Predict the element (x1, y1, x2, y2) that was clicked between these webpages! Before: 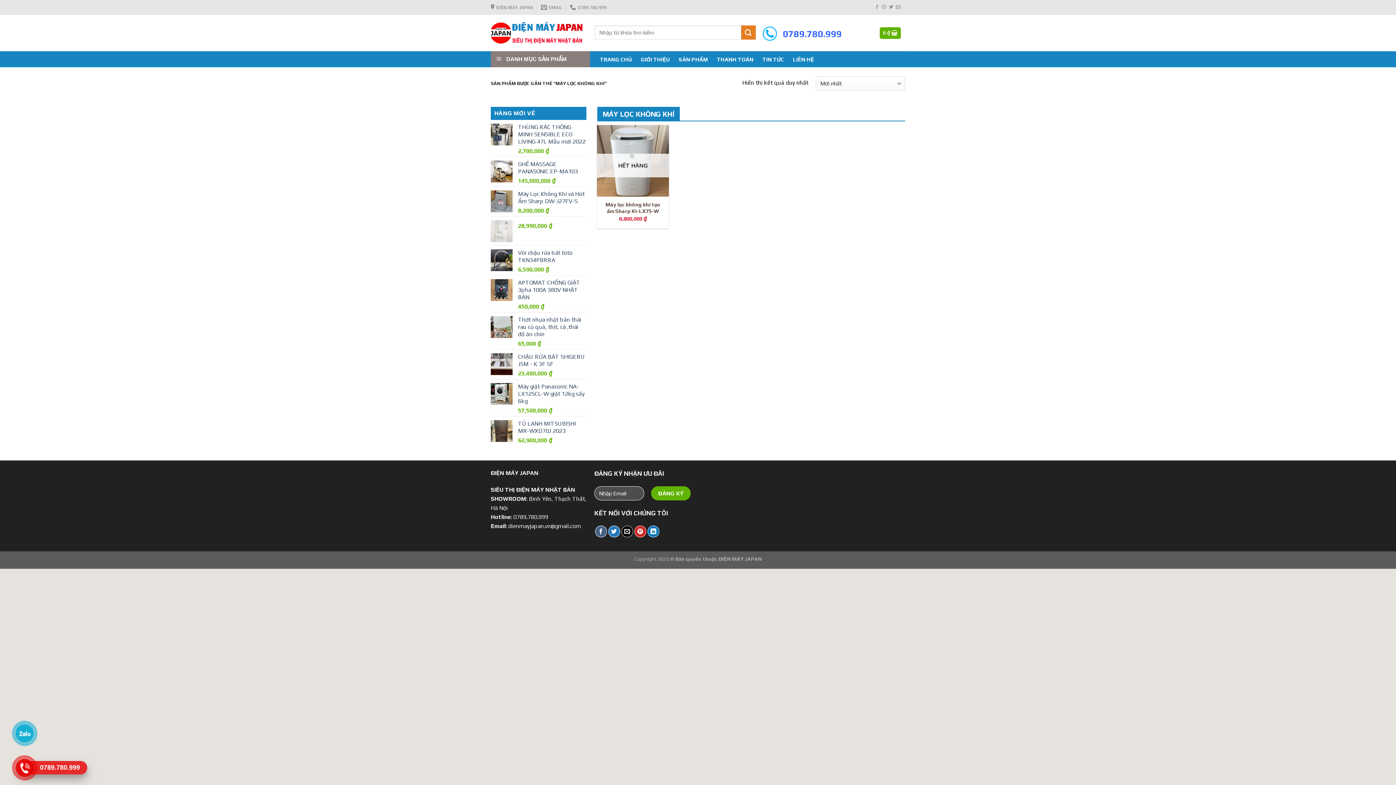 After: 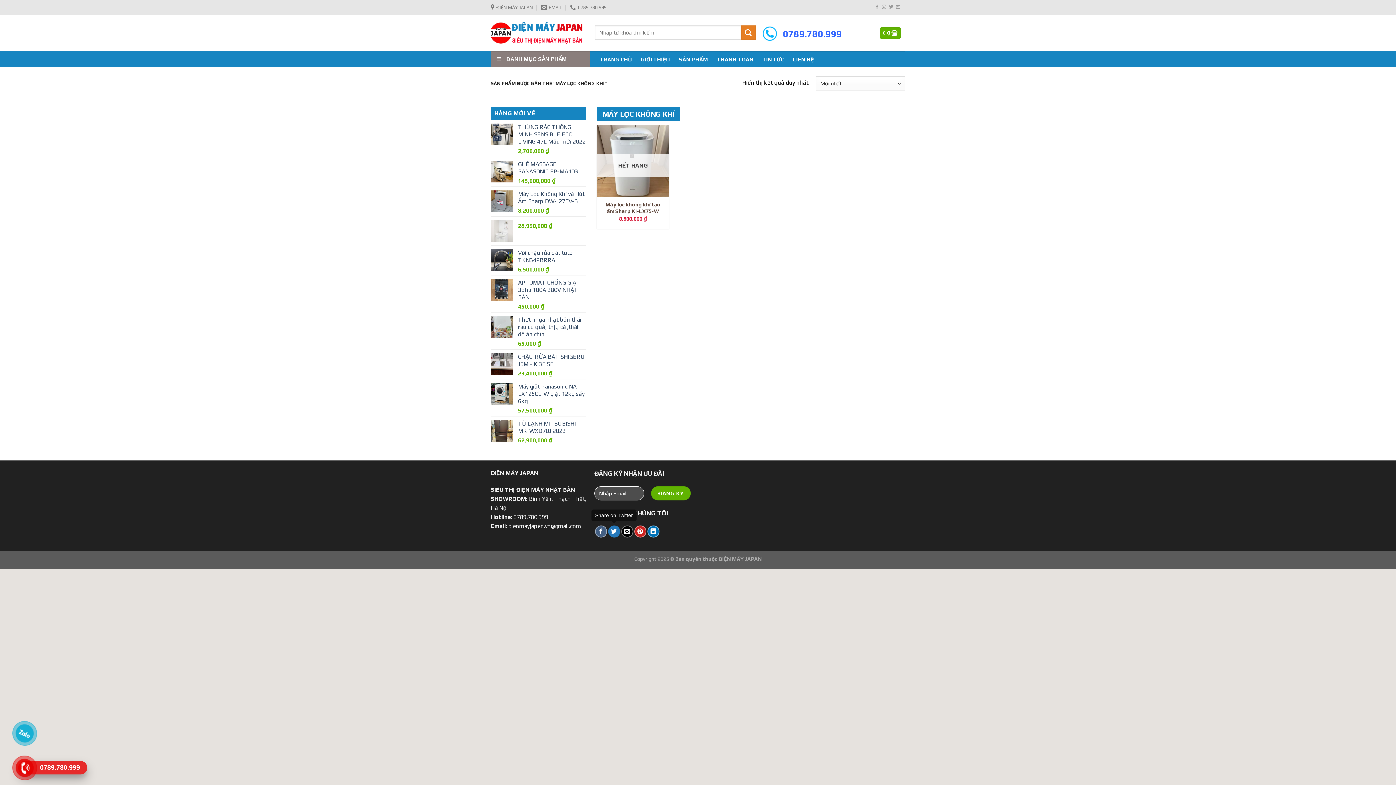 Action: label: Share on Twitter bbox: (608, 525, 620, 537)